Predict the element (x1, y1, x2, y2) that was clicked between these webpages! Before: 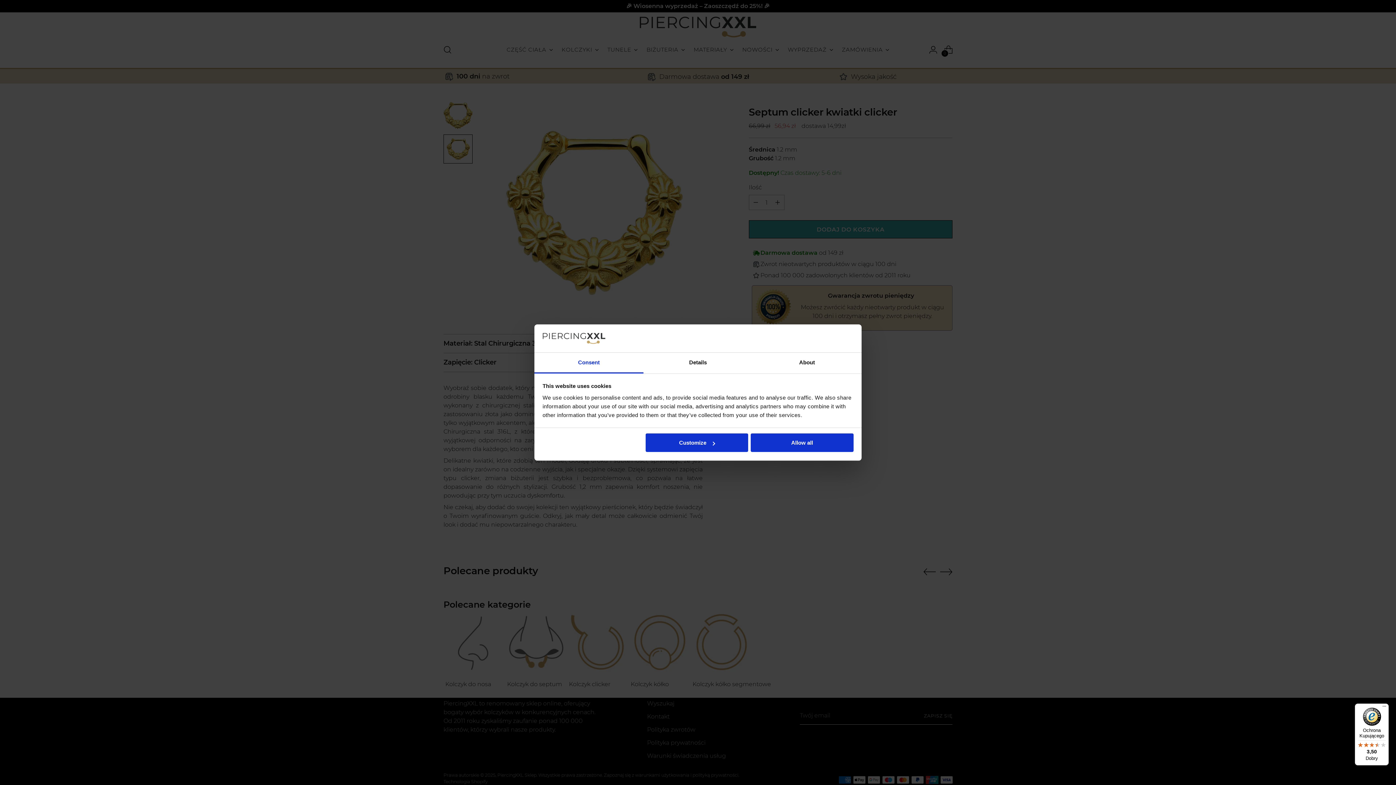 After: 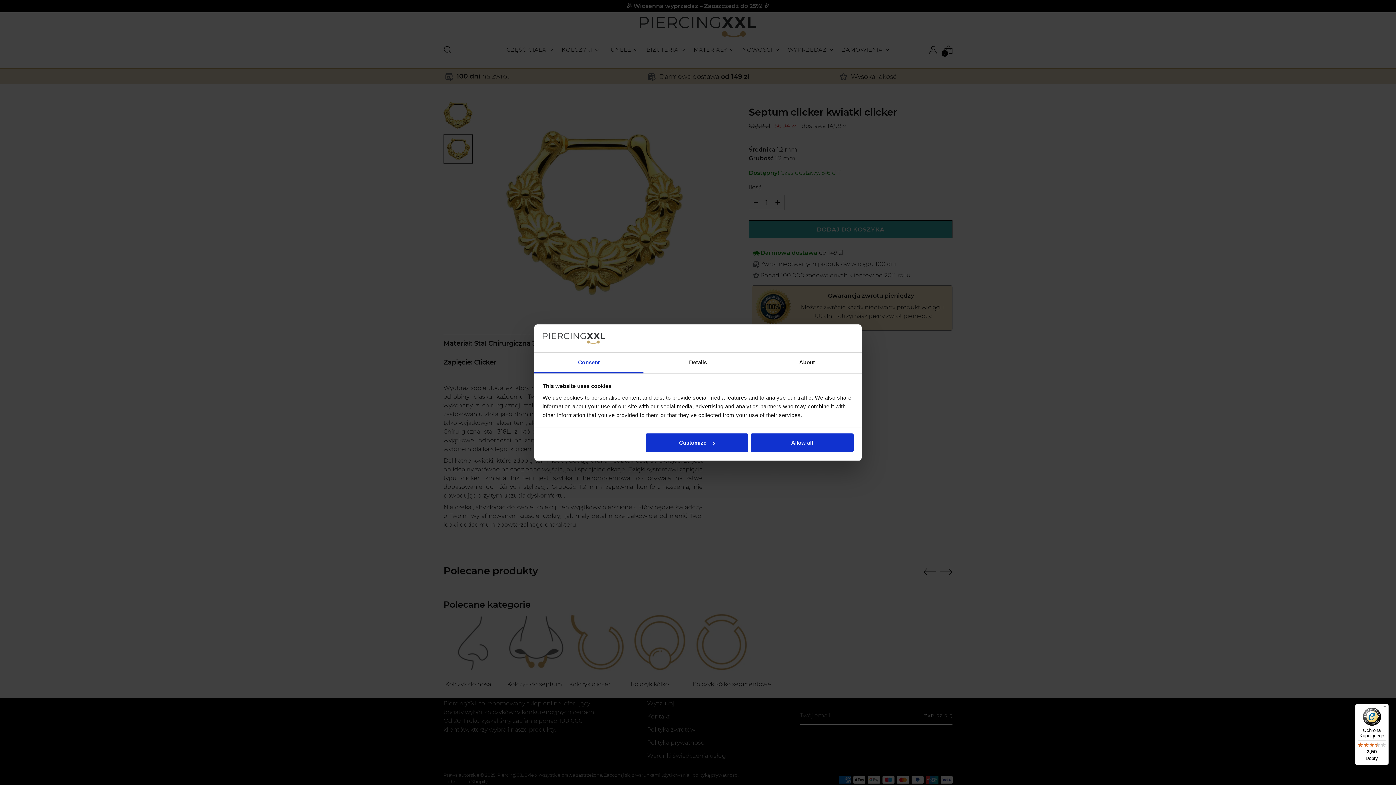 Action: label: Ochrona Kupującego

3,50

Dobry bbox: (1355, 704, 1389, 765)